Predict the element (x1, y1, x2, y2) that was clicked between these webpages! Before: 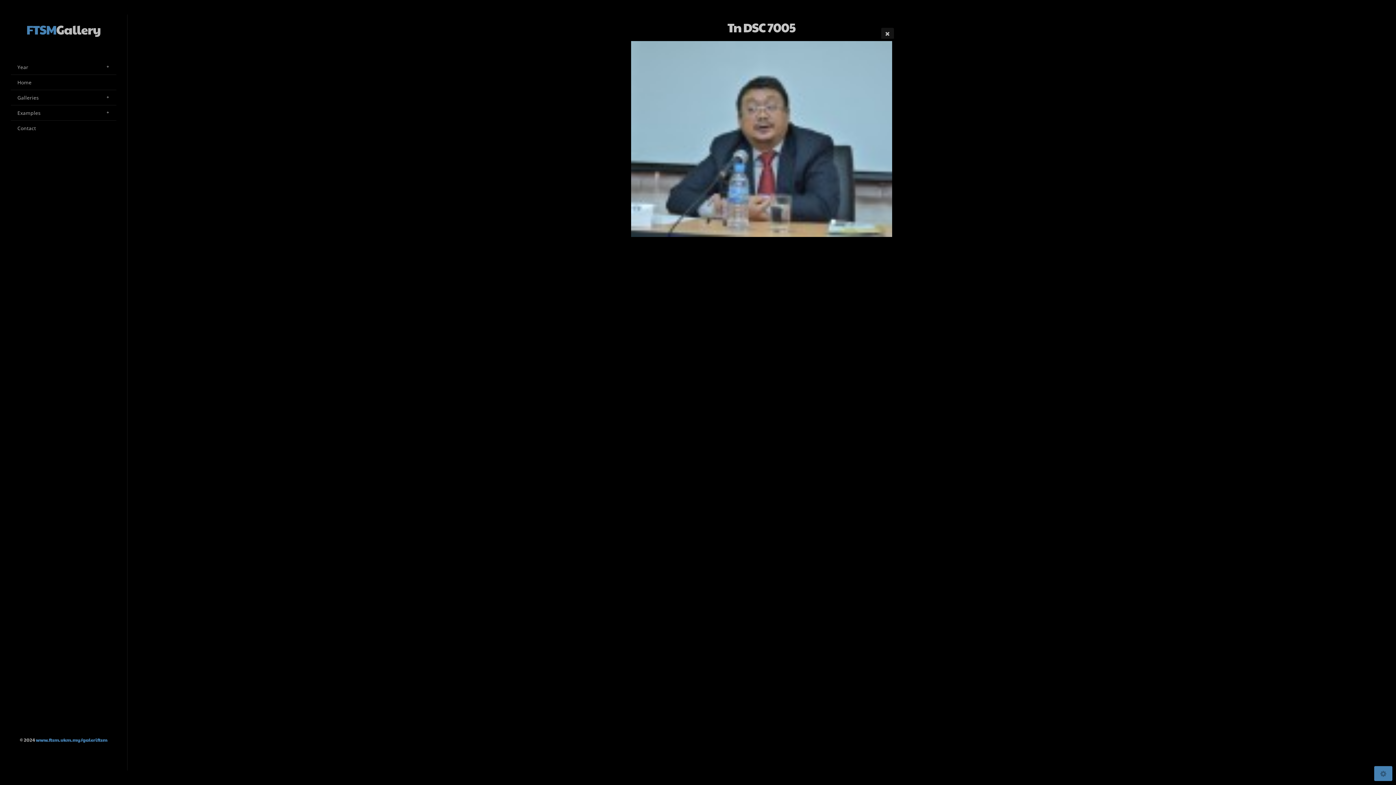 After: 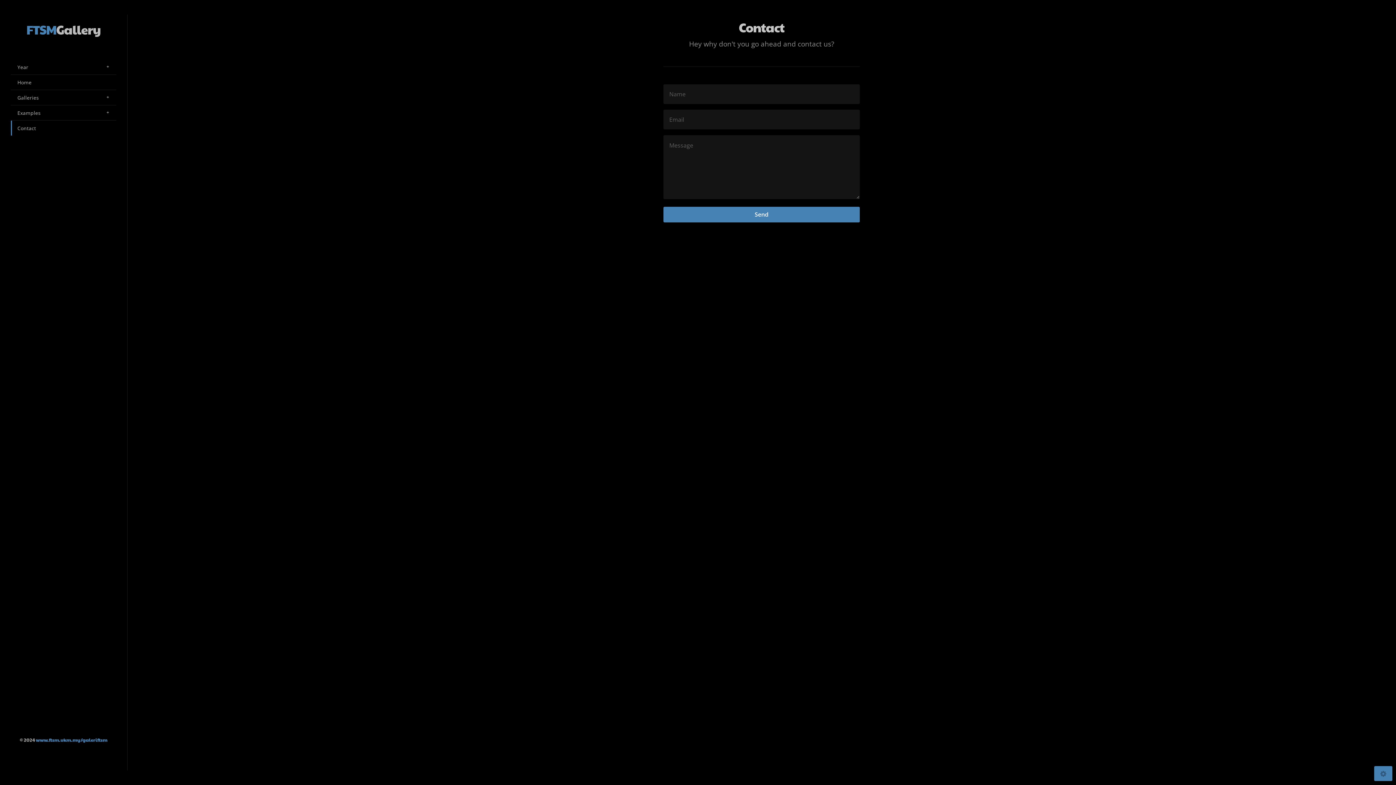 Action: bbox: (10, 120, 116, 135) label: Contact